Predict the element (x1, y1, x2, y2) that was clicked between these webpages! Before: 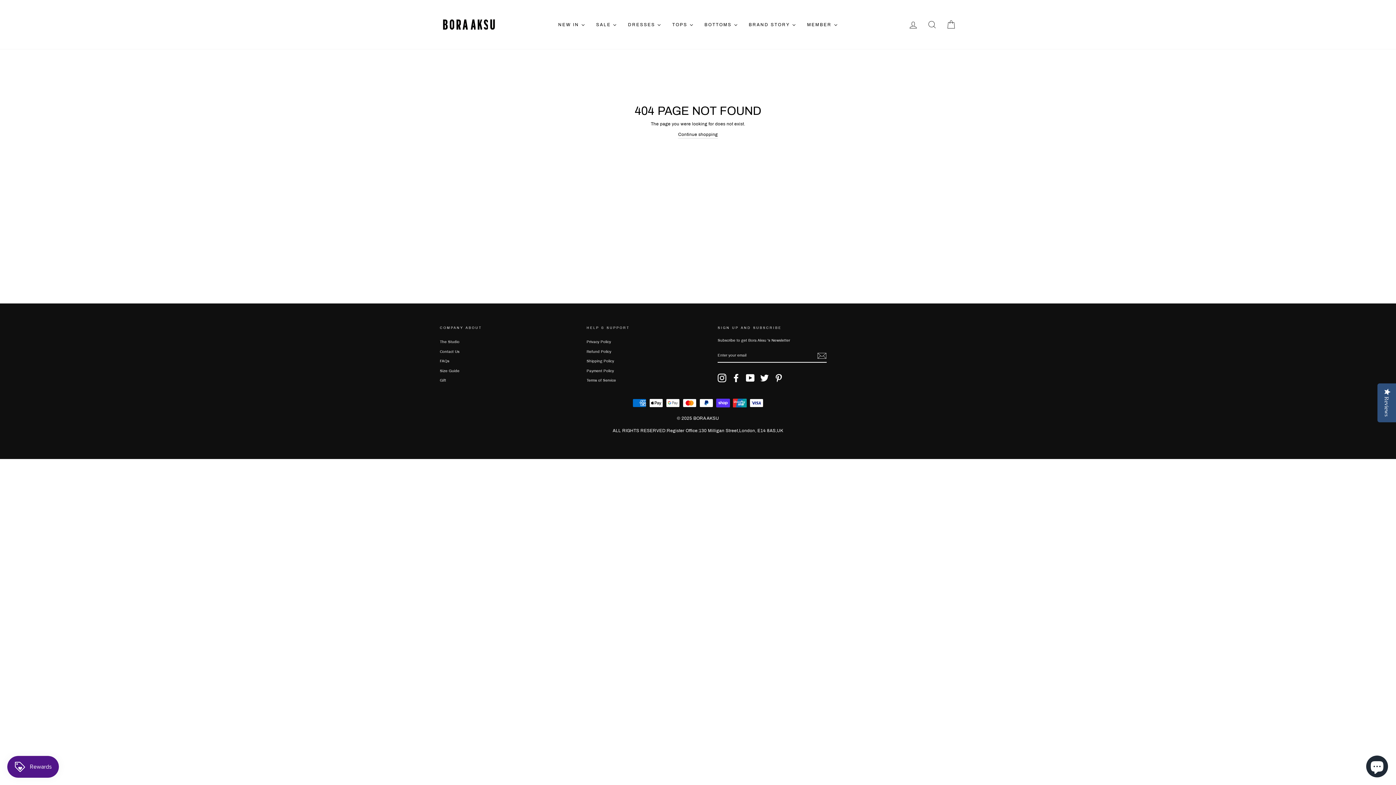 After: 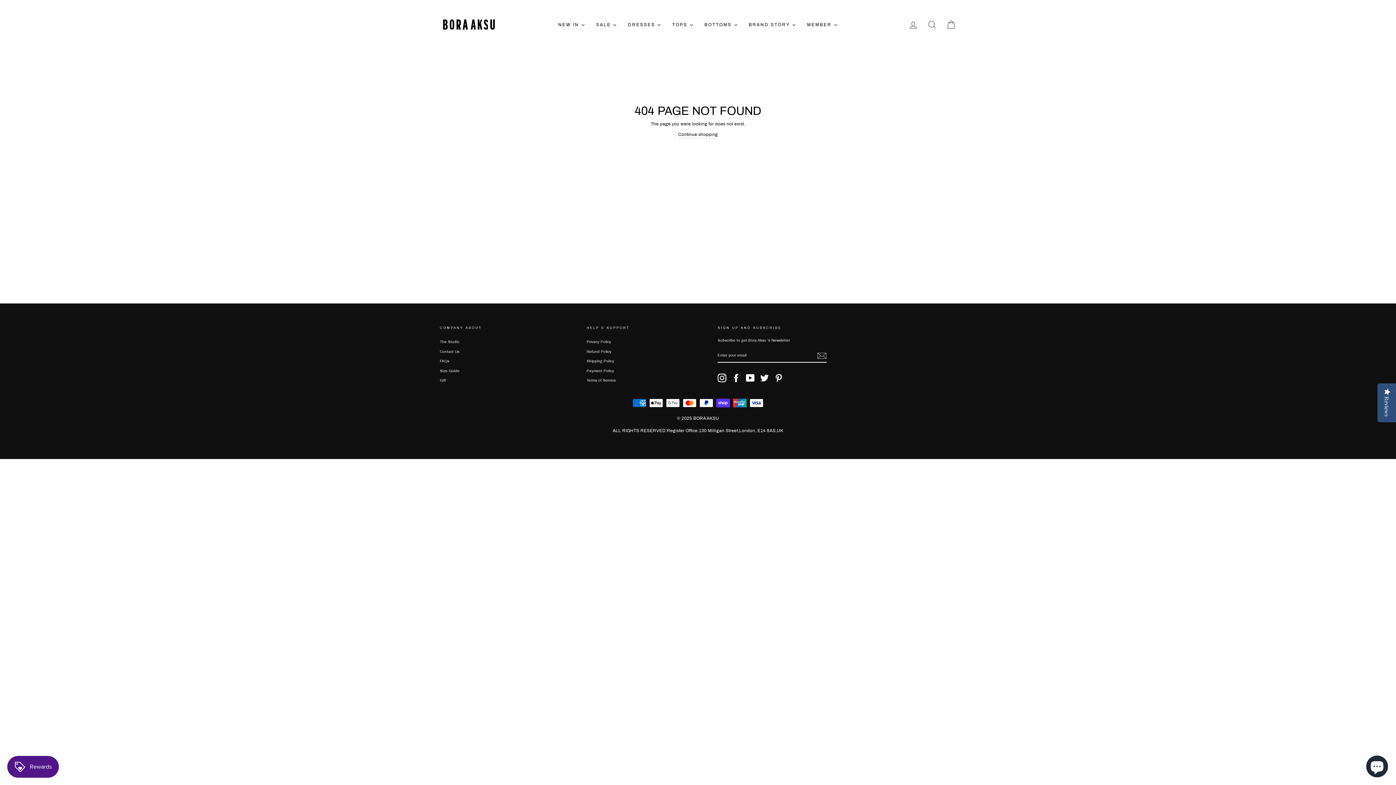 Action: bbox: (746, 373, 755, 382) label: YouTube